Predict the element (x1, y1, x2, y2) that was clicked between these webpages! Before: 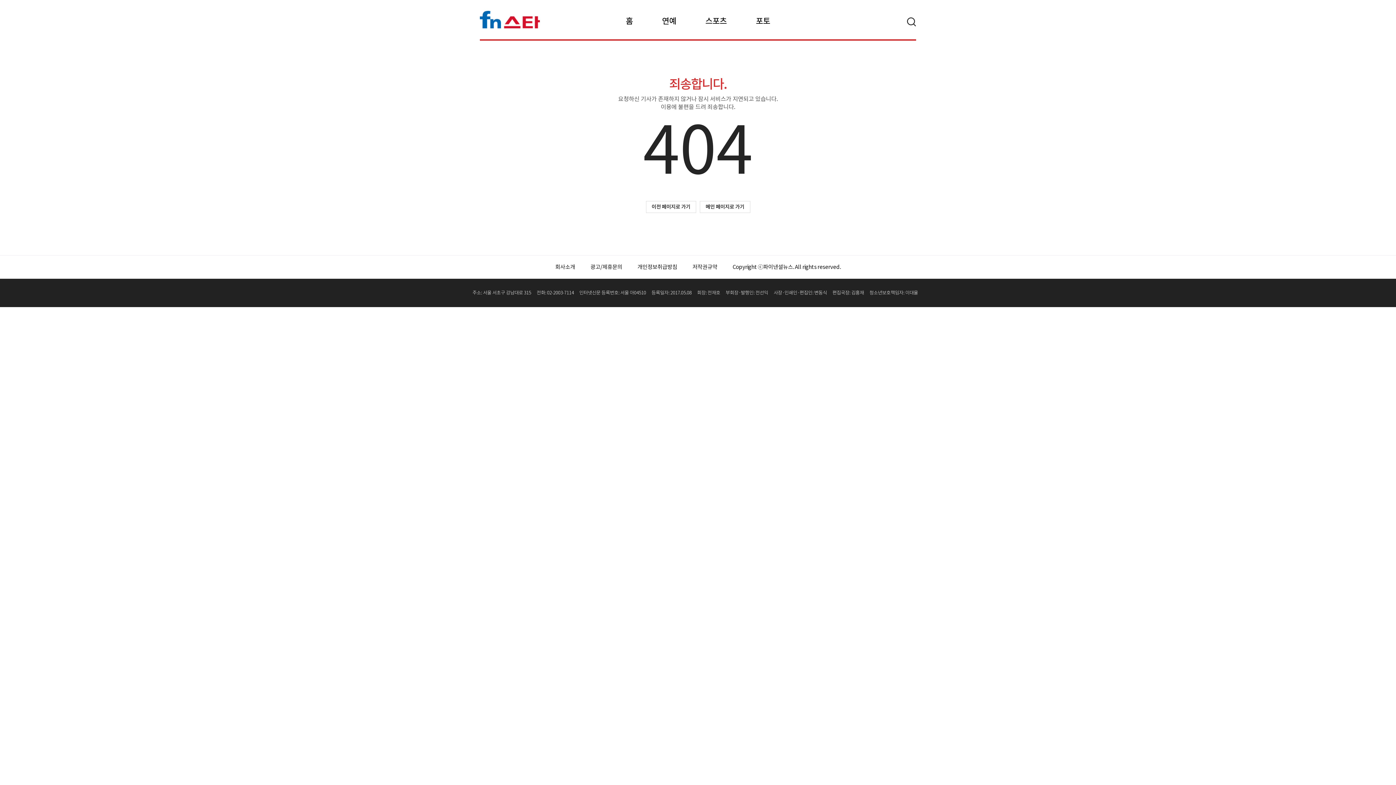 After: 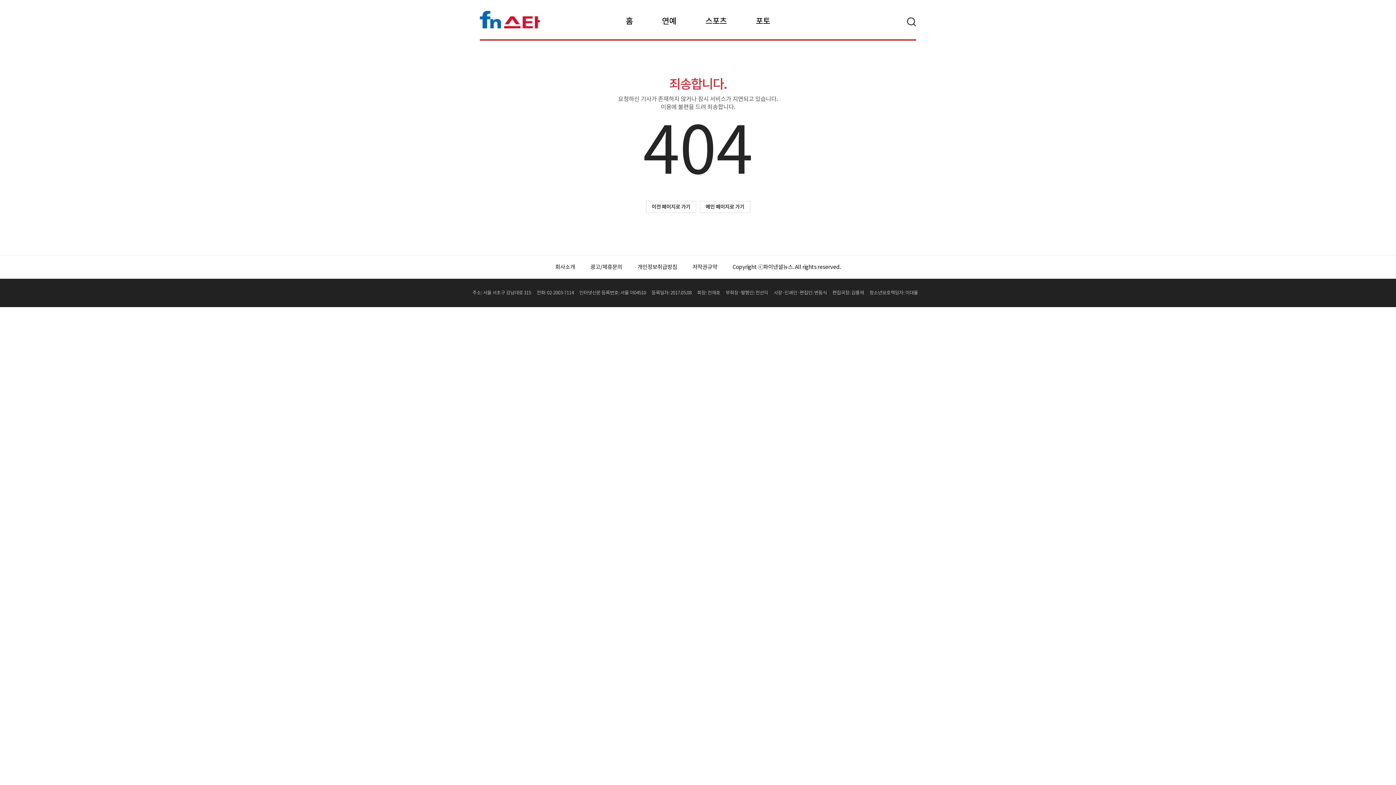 Action: bbox: (732, 263, 840, 270) label: Copyright ⓒ파이낸셜뉴스. All rights reserved.